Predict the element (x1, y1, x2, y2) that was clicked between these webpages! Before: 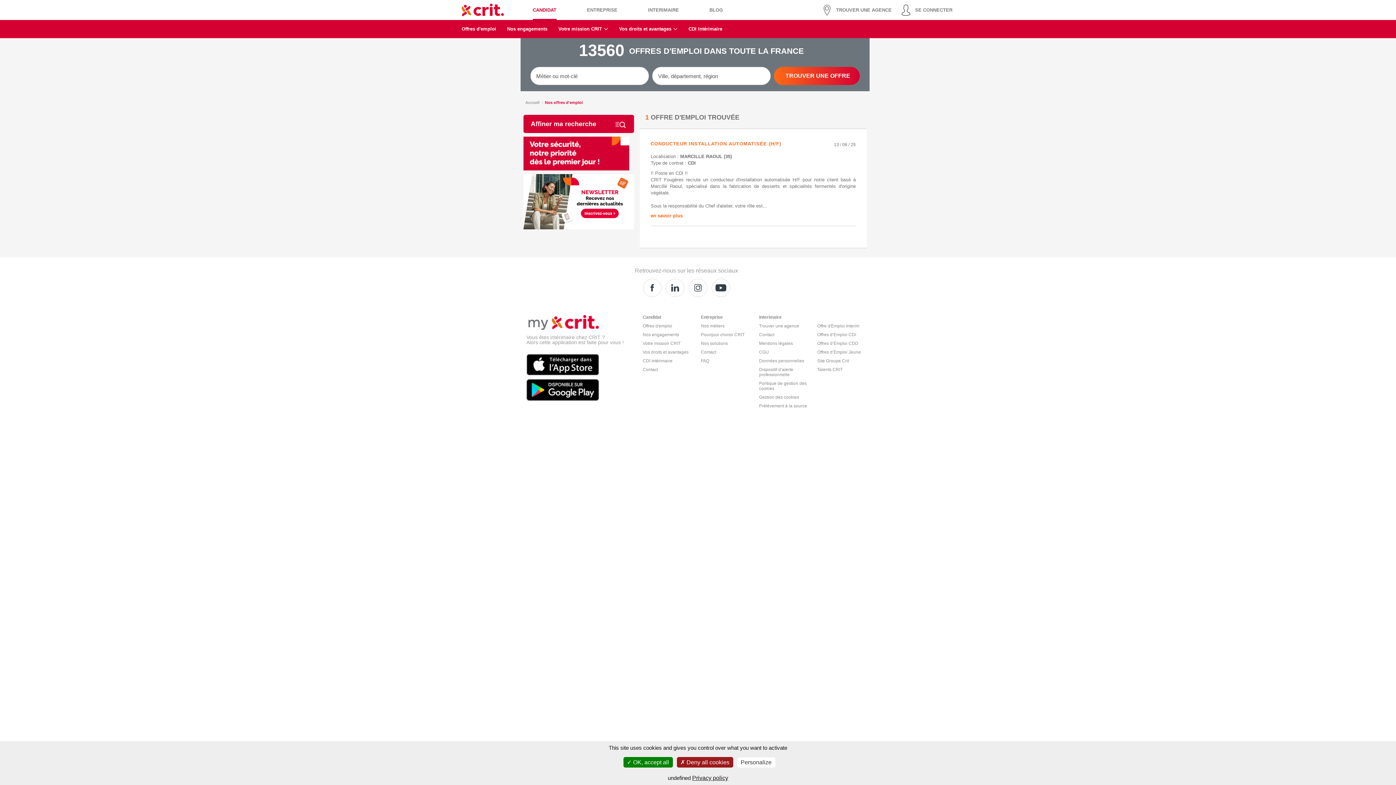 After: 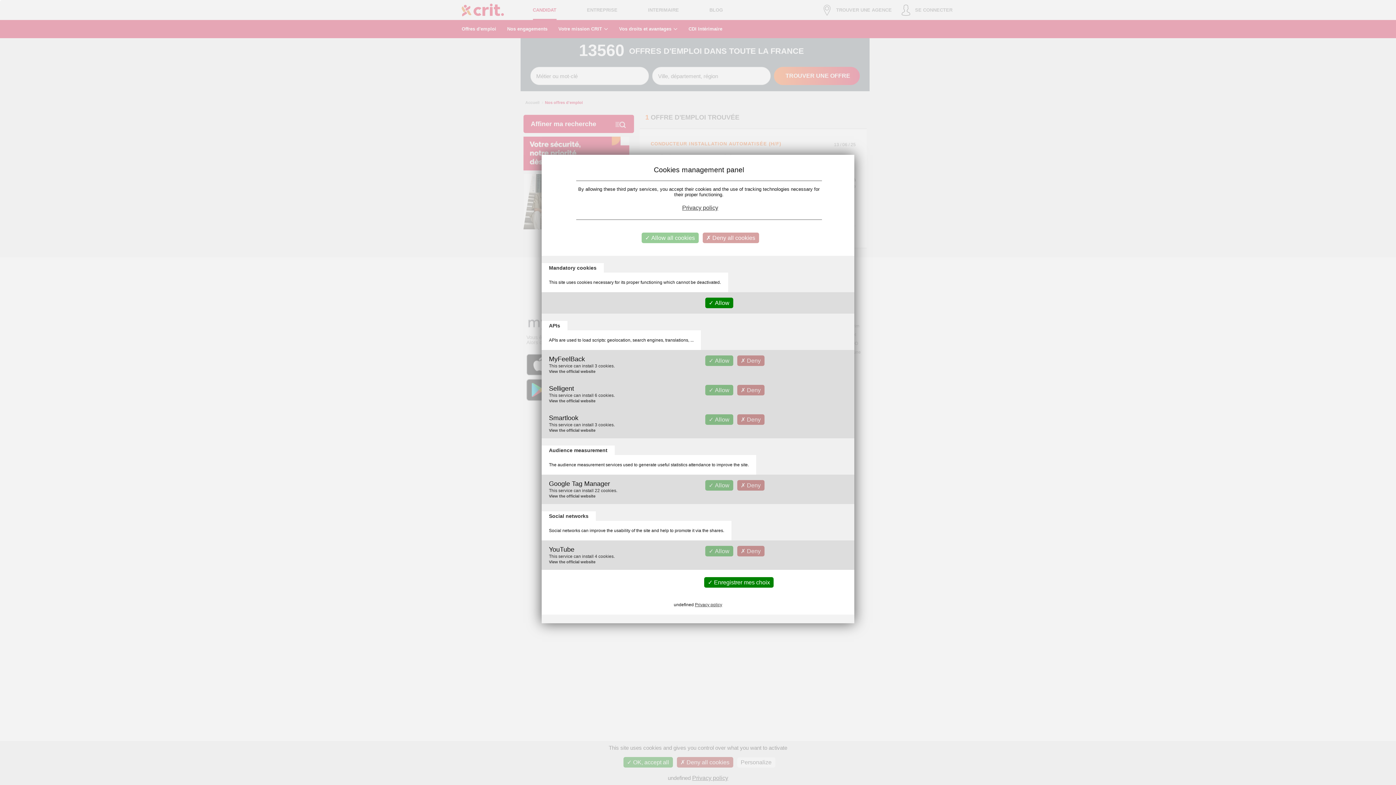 Action: label: Personalize bbox: (737, 757, 775, 768)